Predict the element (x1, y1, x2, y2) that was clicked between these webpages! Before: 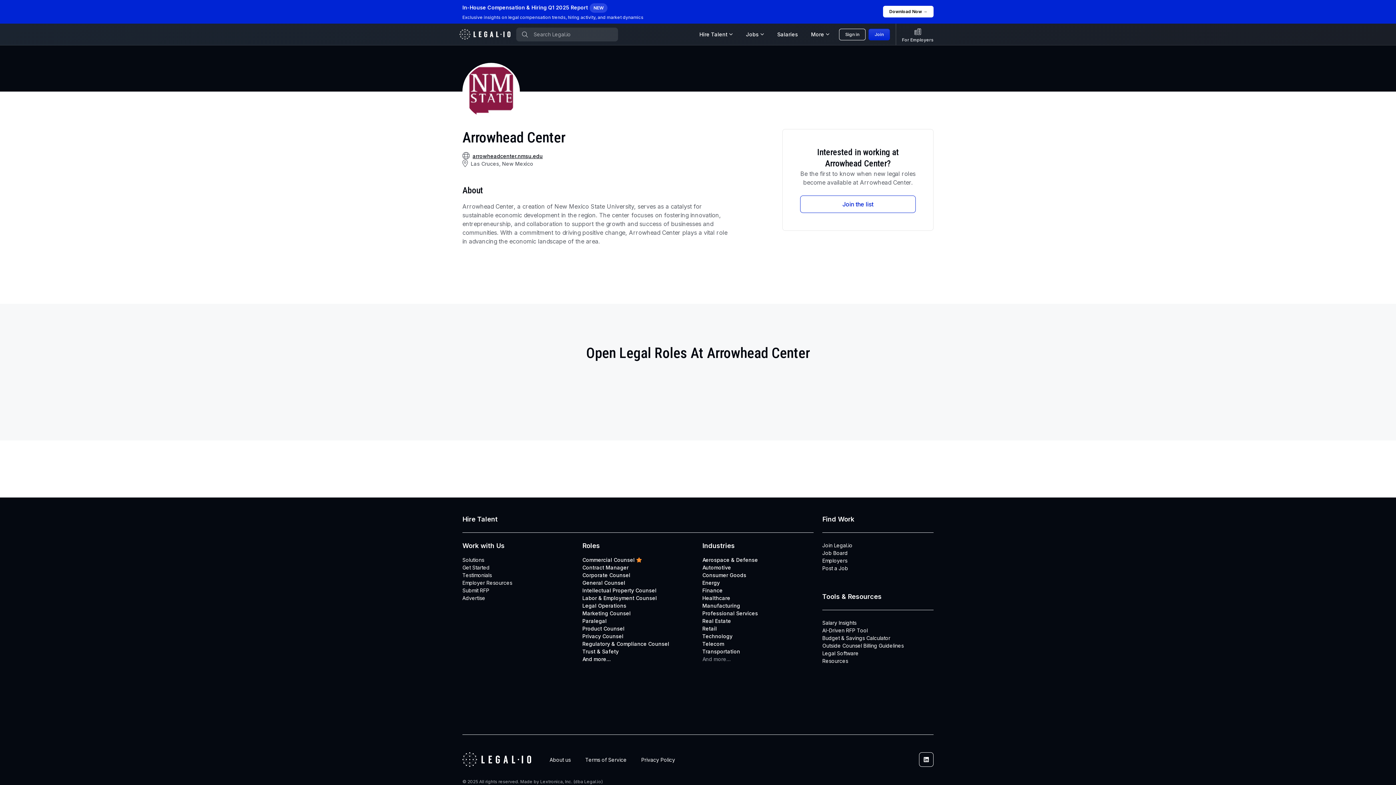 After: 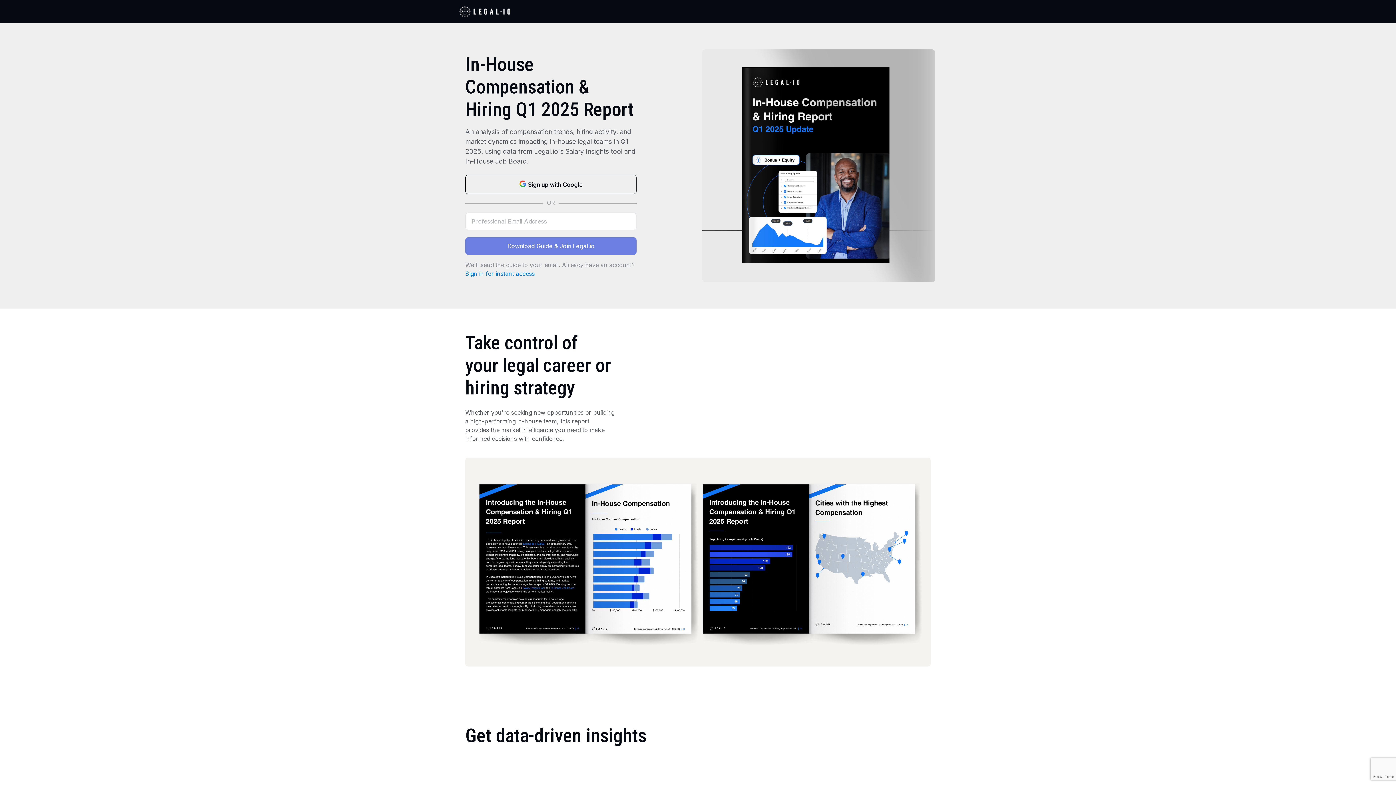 Action: label: Download Now → bbox: (883, 5, 933, 17)